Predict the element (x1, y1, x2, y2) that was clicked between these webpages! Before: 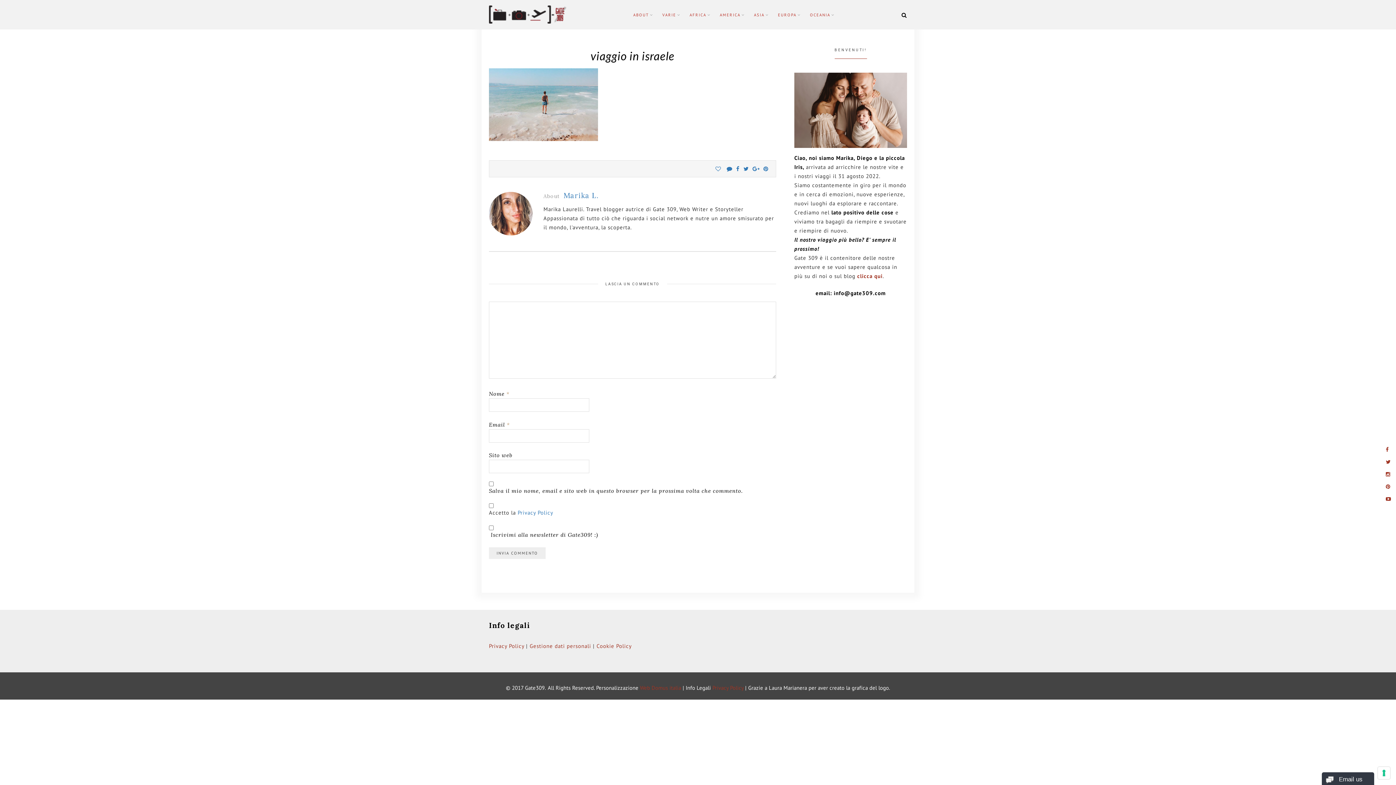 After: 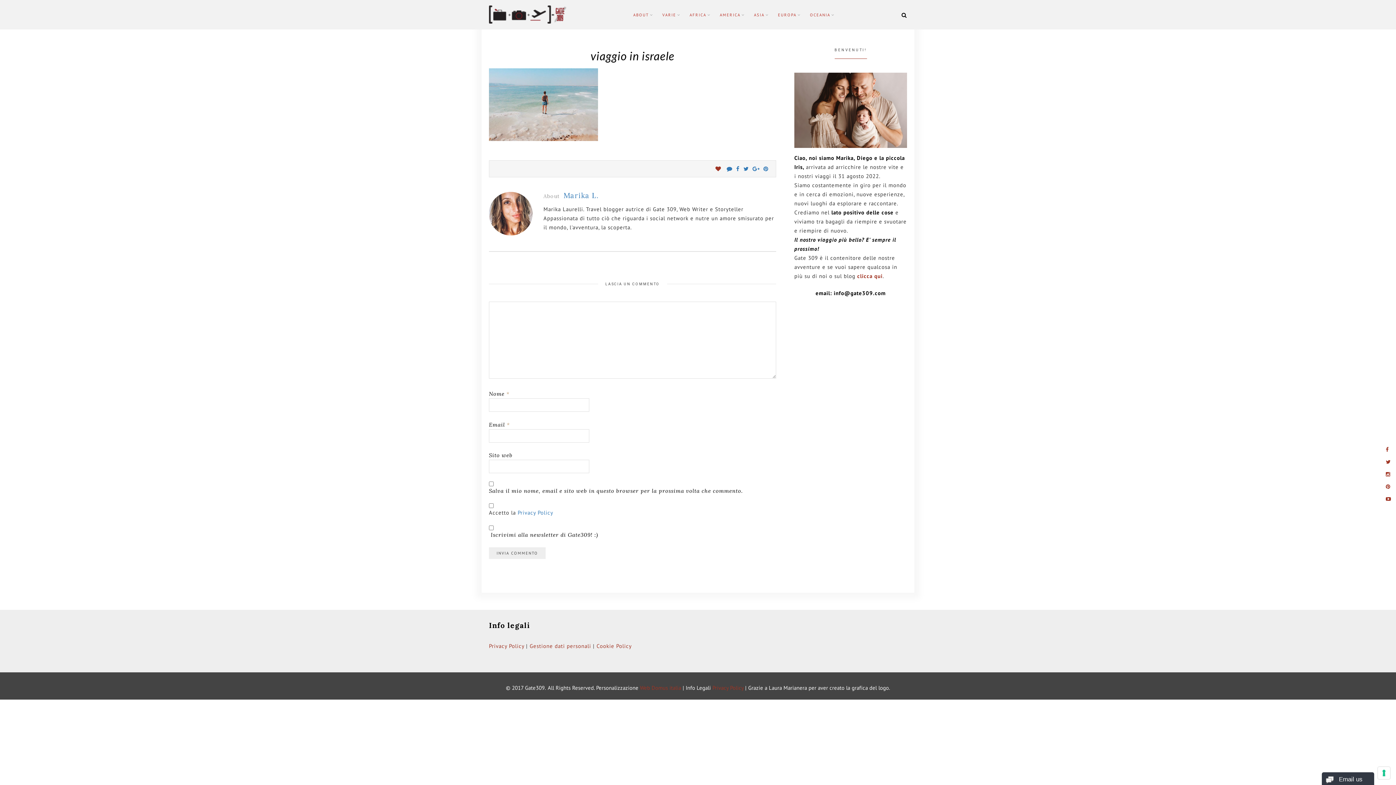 Action: bbox: (715, 165, 721, 172)